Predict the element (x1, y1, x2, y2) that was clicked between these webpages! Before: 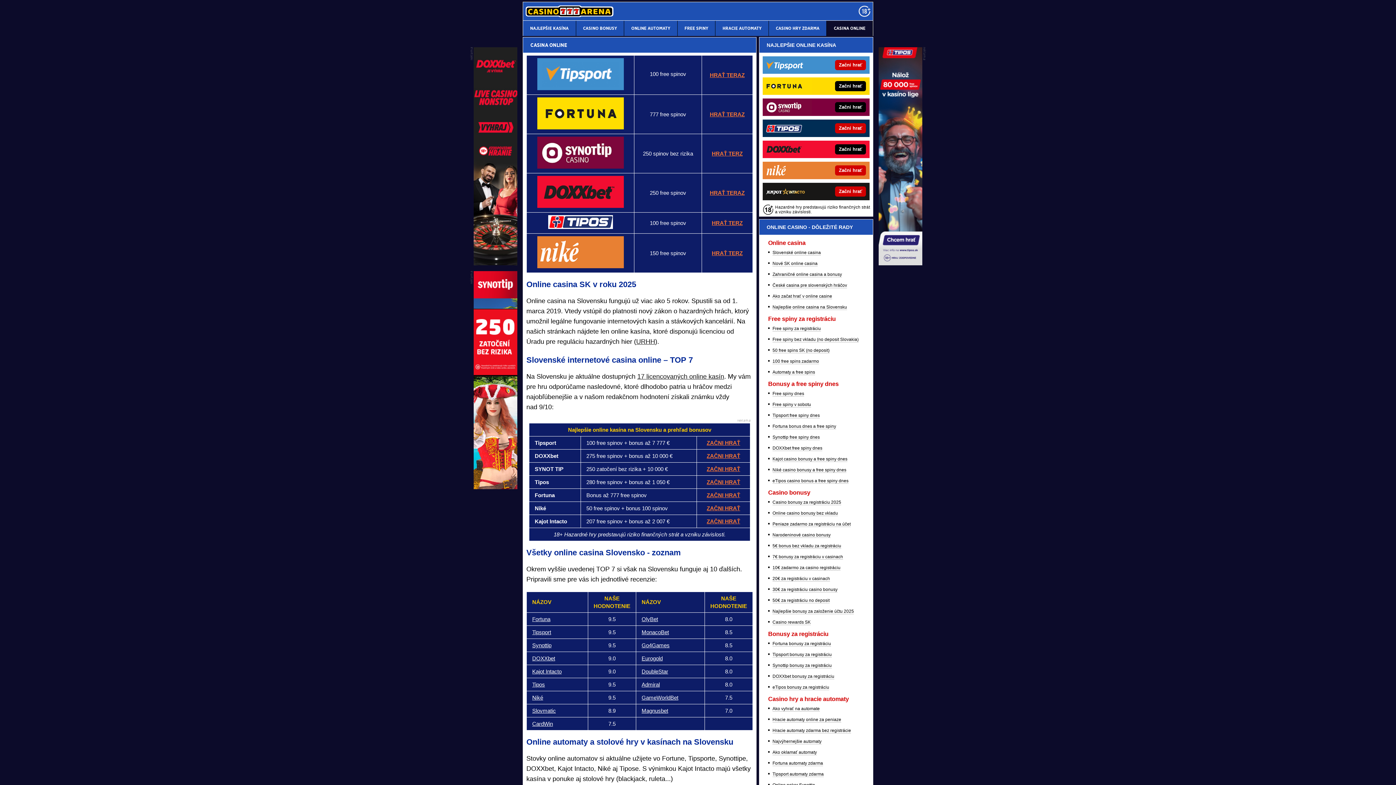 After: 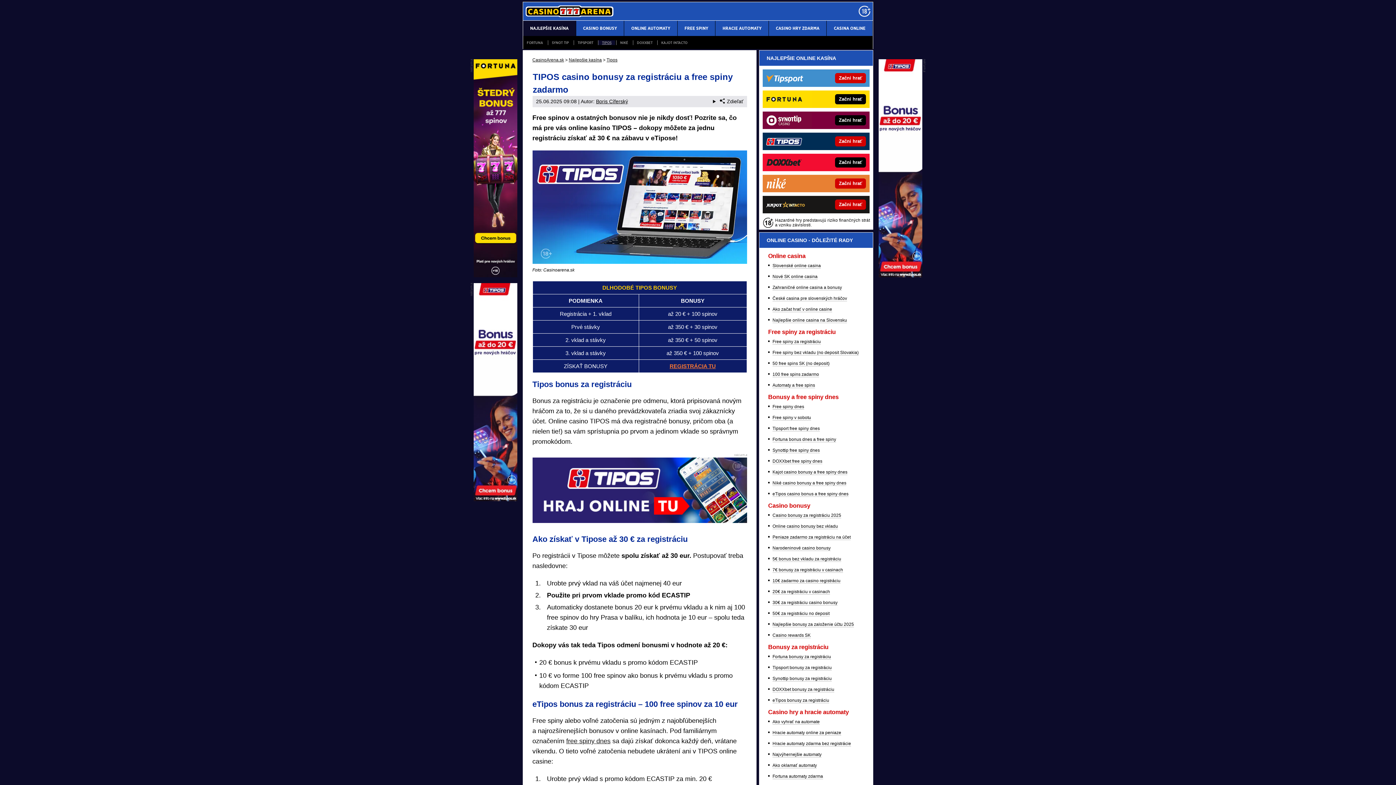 Action: label: eTipos bonusy za registráciu bbox: (772, 685, 829, 690)